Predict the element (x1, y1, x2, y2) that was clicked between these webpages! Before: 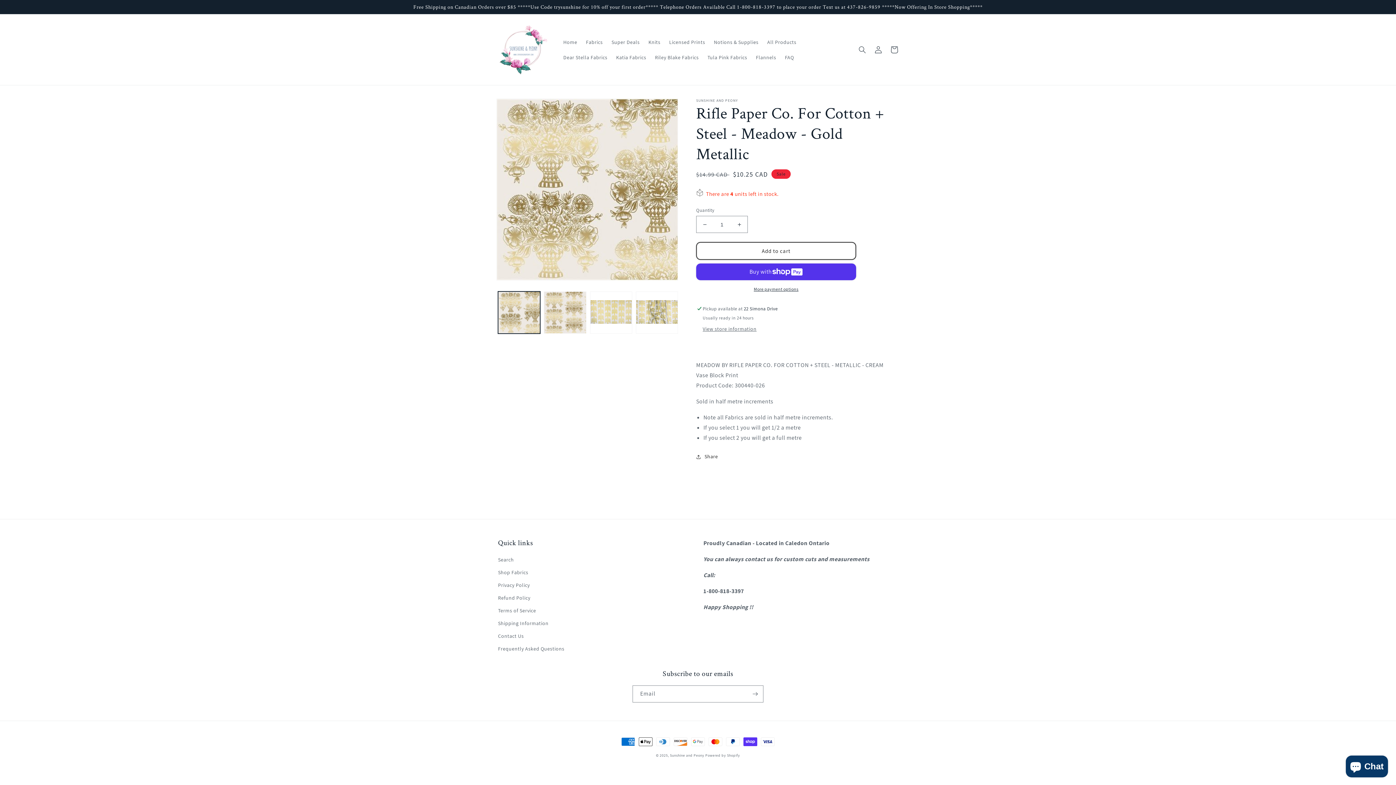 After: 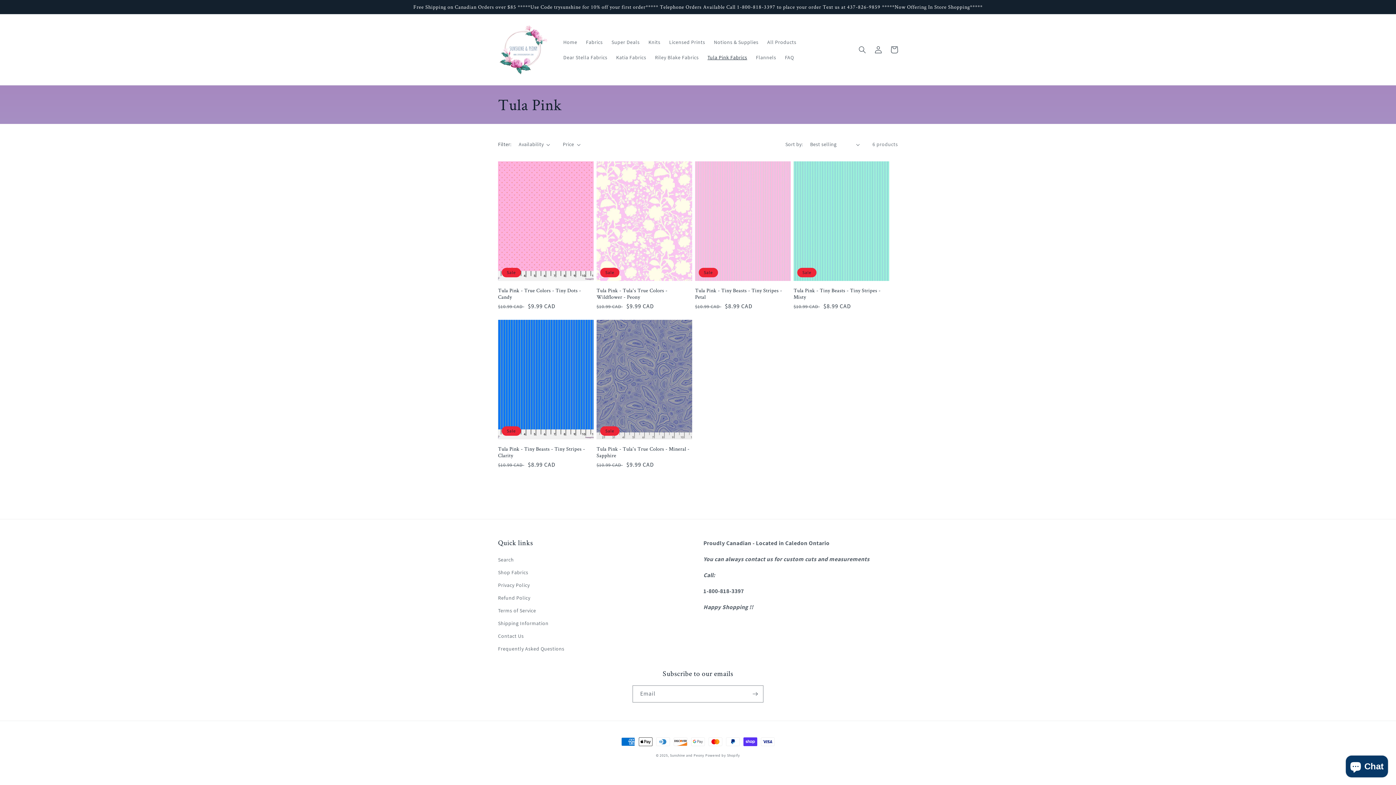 Action: bbox: (703, 49, 751, 64) label: Tula Pink Fabrics